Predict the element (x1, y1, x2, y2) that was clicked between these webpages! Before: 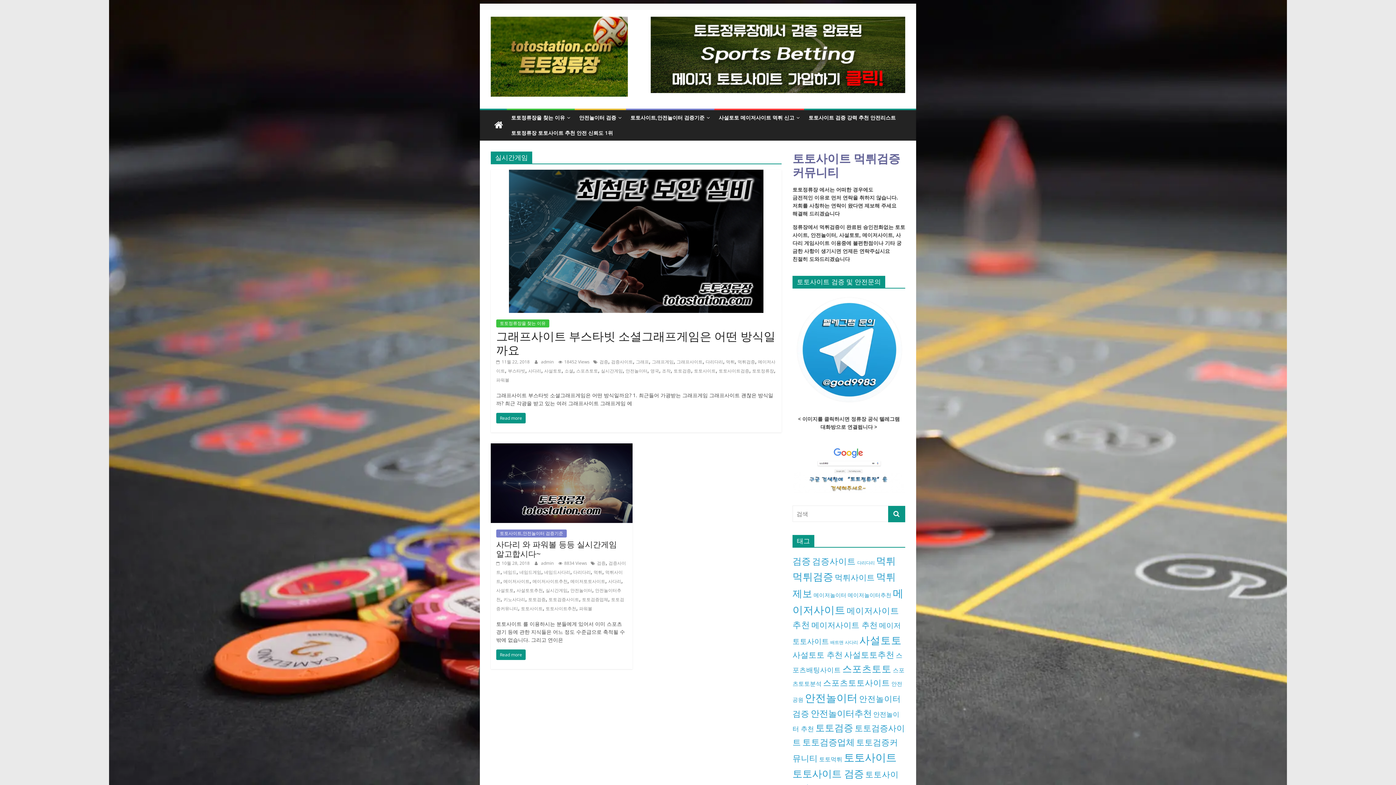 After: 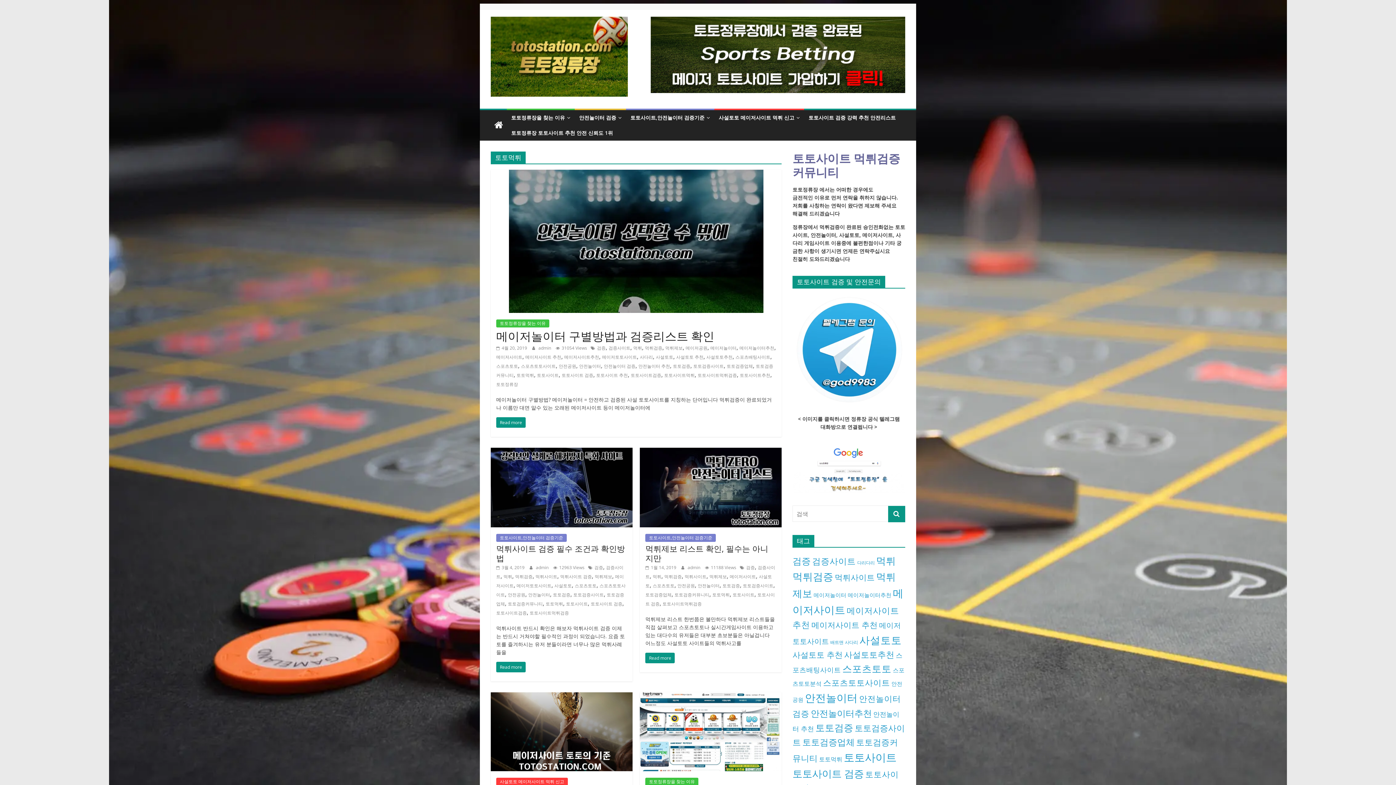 Action: bbox: (819, 755, 842, 763) label: 토토먹튀 (7 아이템)